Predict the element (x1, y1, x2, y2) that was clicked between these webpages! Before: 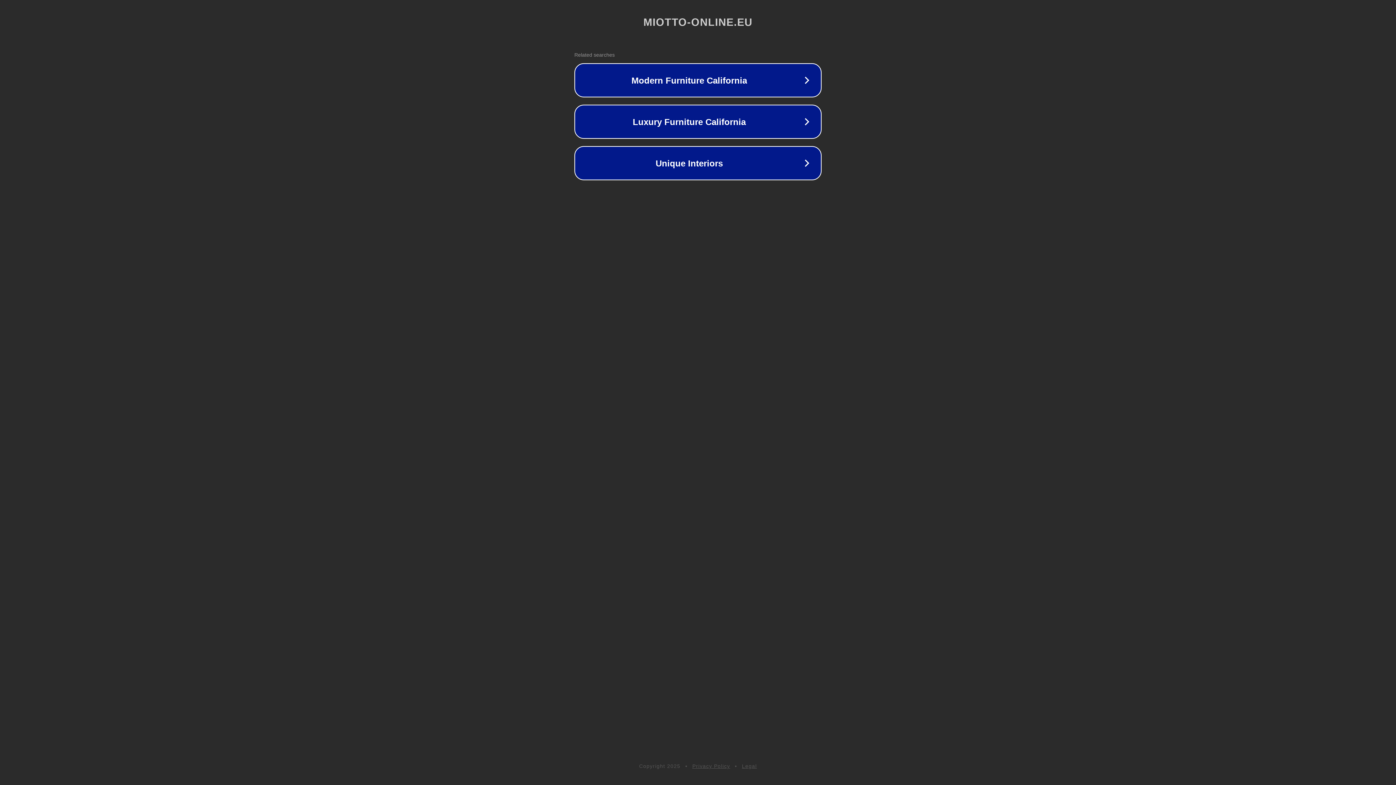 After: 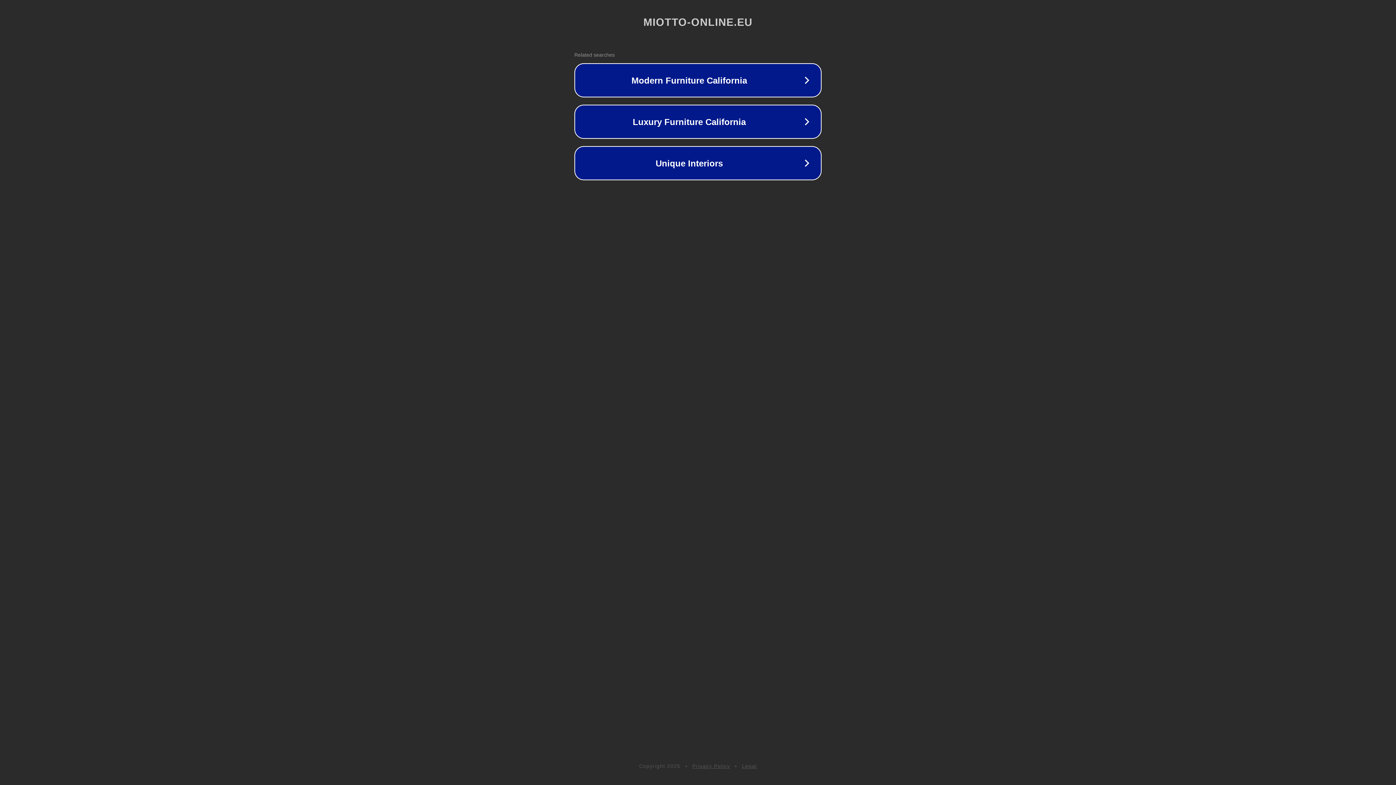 Action: bbox: (692, 763, 730, 769) label: Privacy Policy